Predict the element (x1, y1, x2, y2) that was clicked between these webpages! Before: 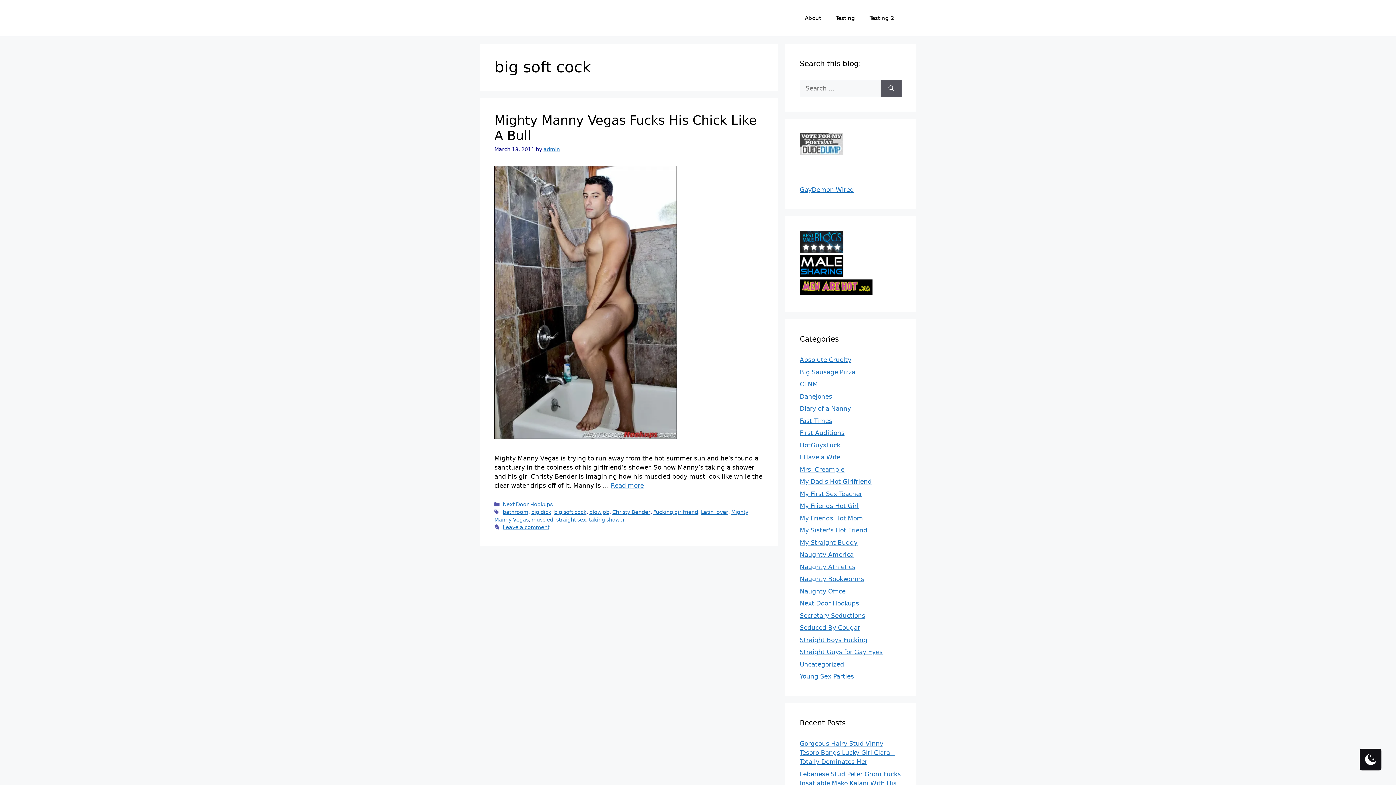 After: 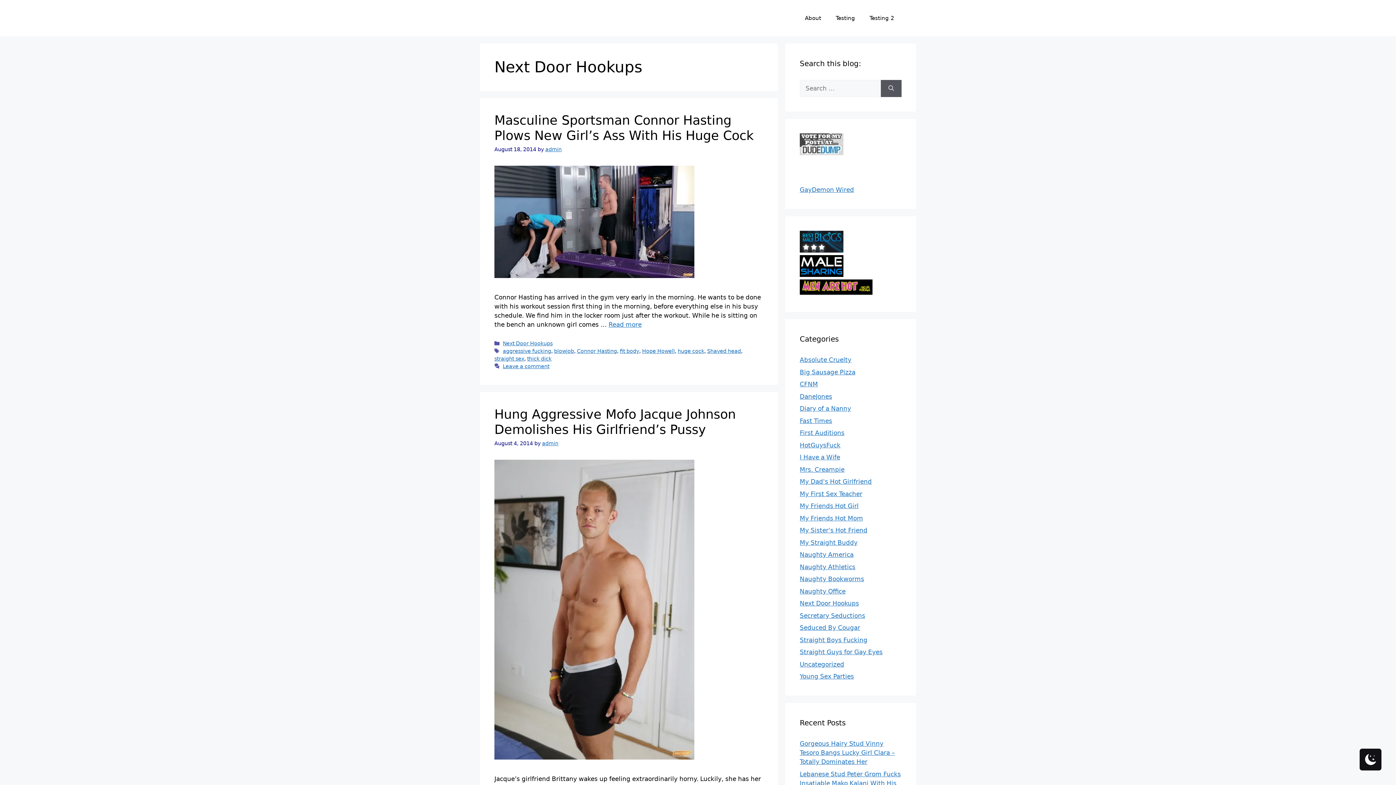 Action: bbox: (502, 501, 552, 507) label: Next Door Hookups